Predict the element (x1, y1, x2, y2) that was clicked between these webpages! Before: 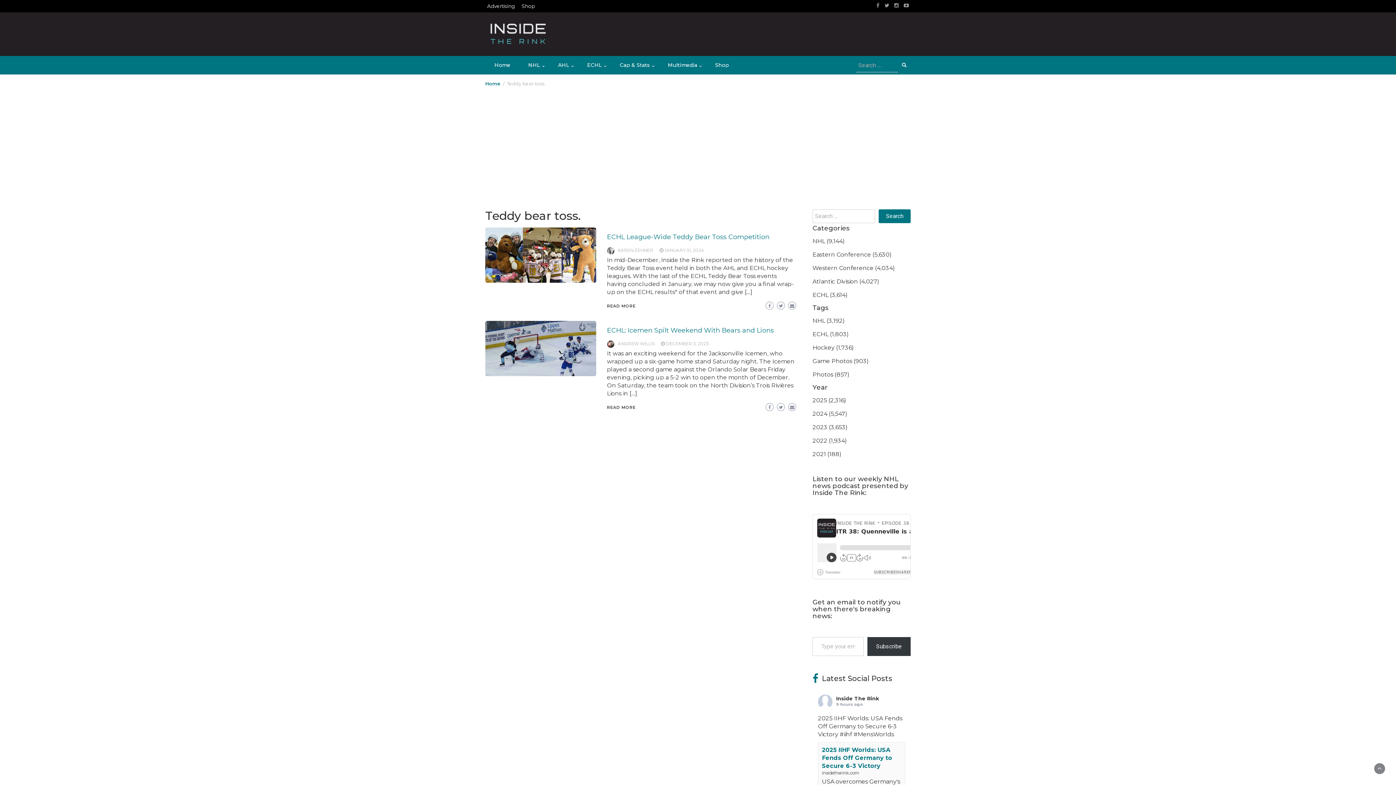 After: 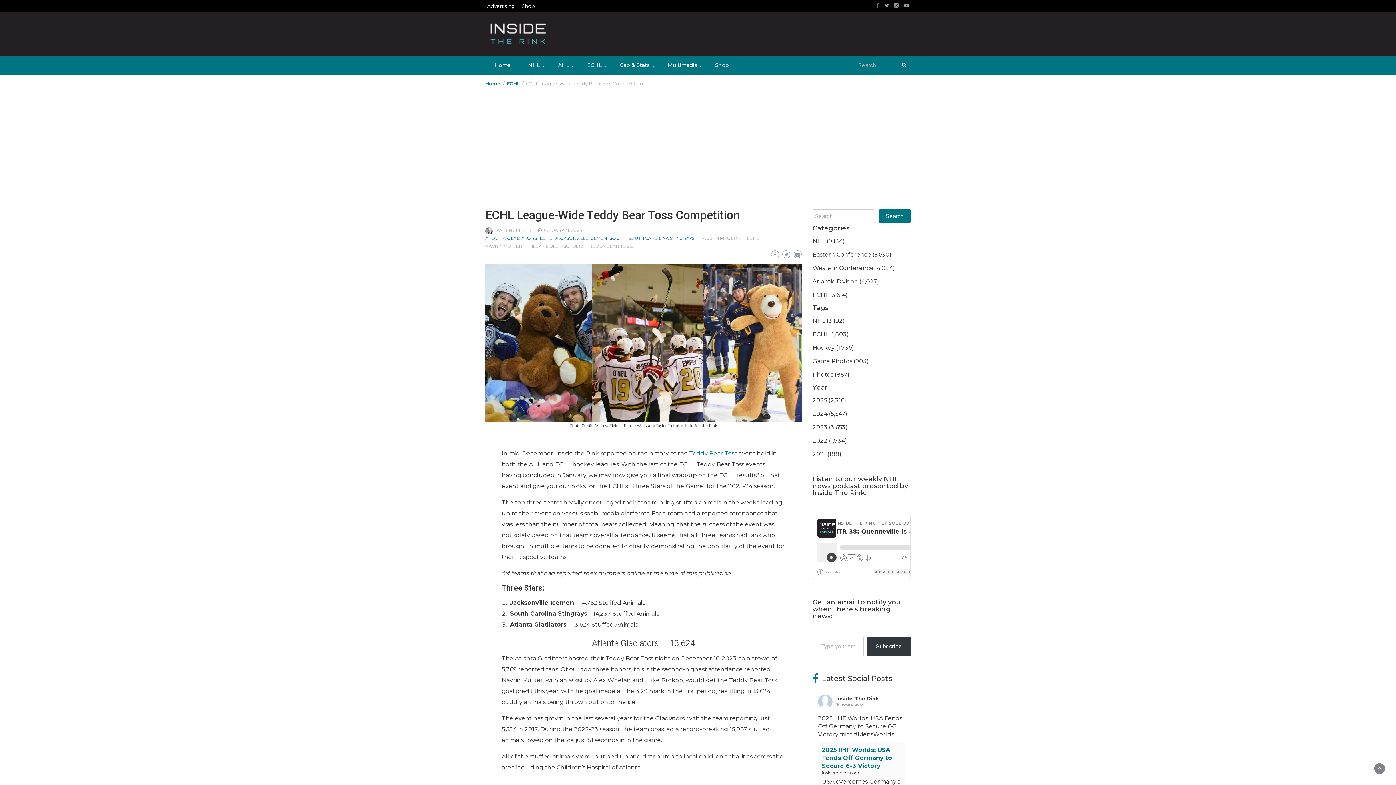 Action: bbox: (485, 227, 596, 293)